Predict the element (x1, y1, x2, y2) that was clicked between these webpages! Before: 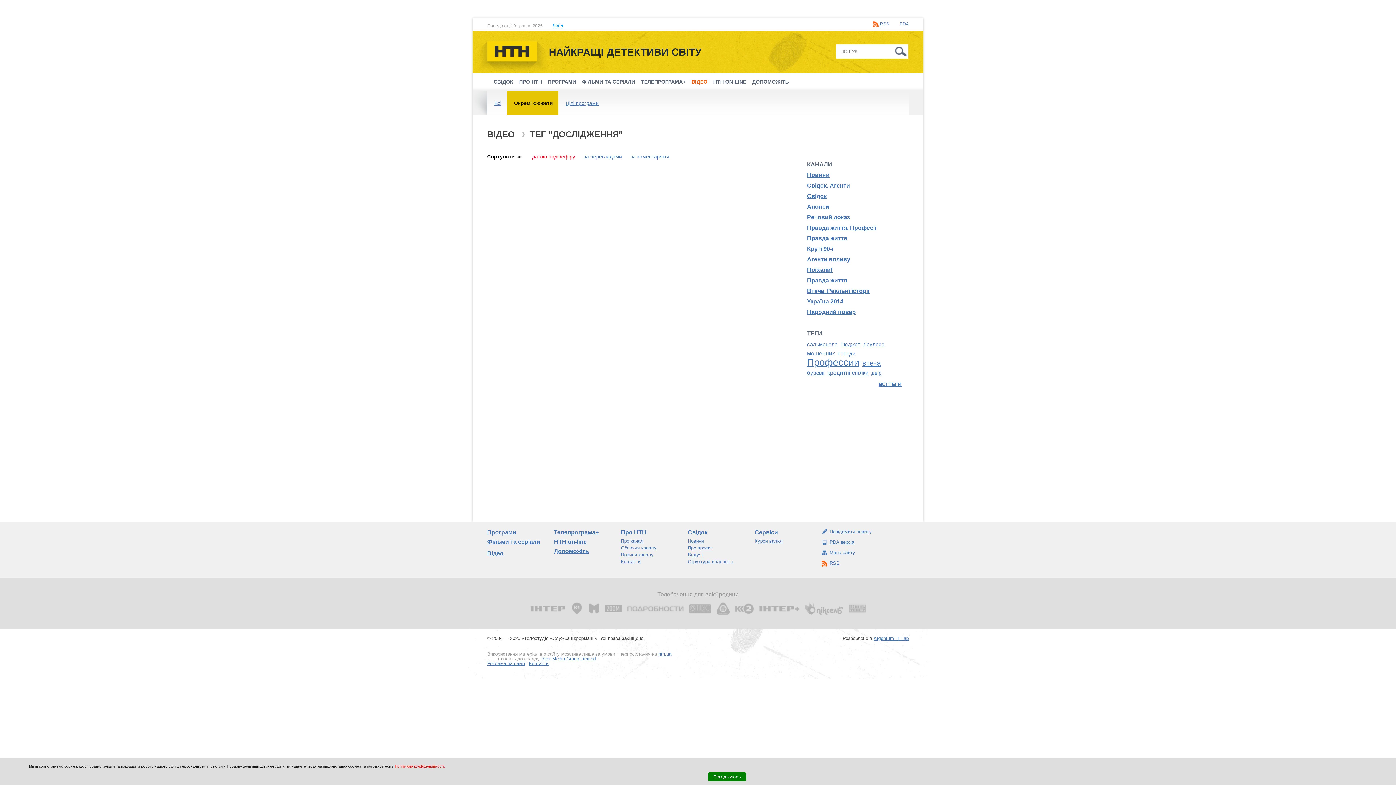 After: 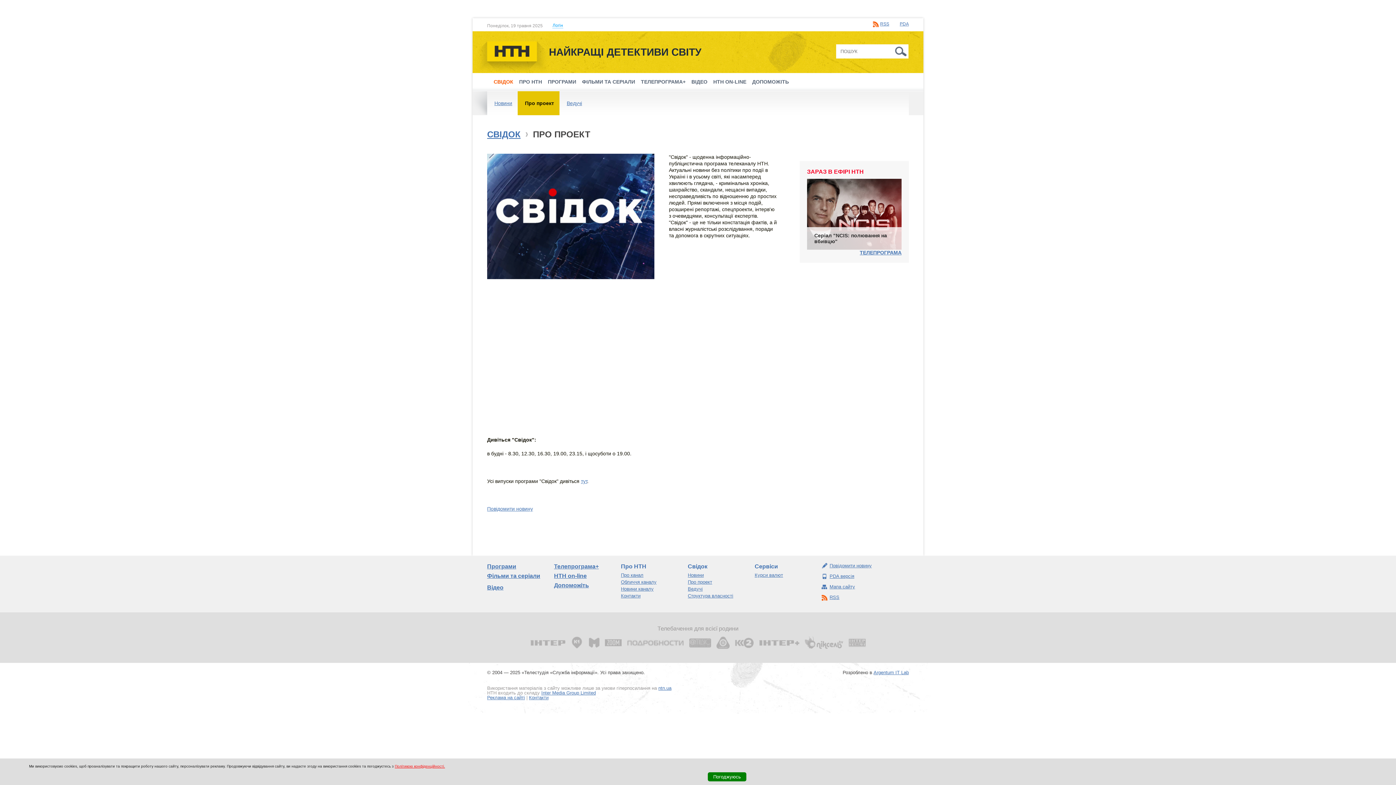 Action: label: Про проект bbox: (688, 545, 712, 550)